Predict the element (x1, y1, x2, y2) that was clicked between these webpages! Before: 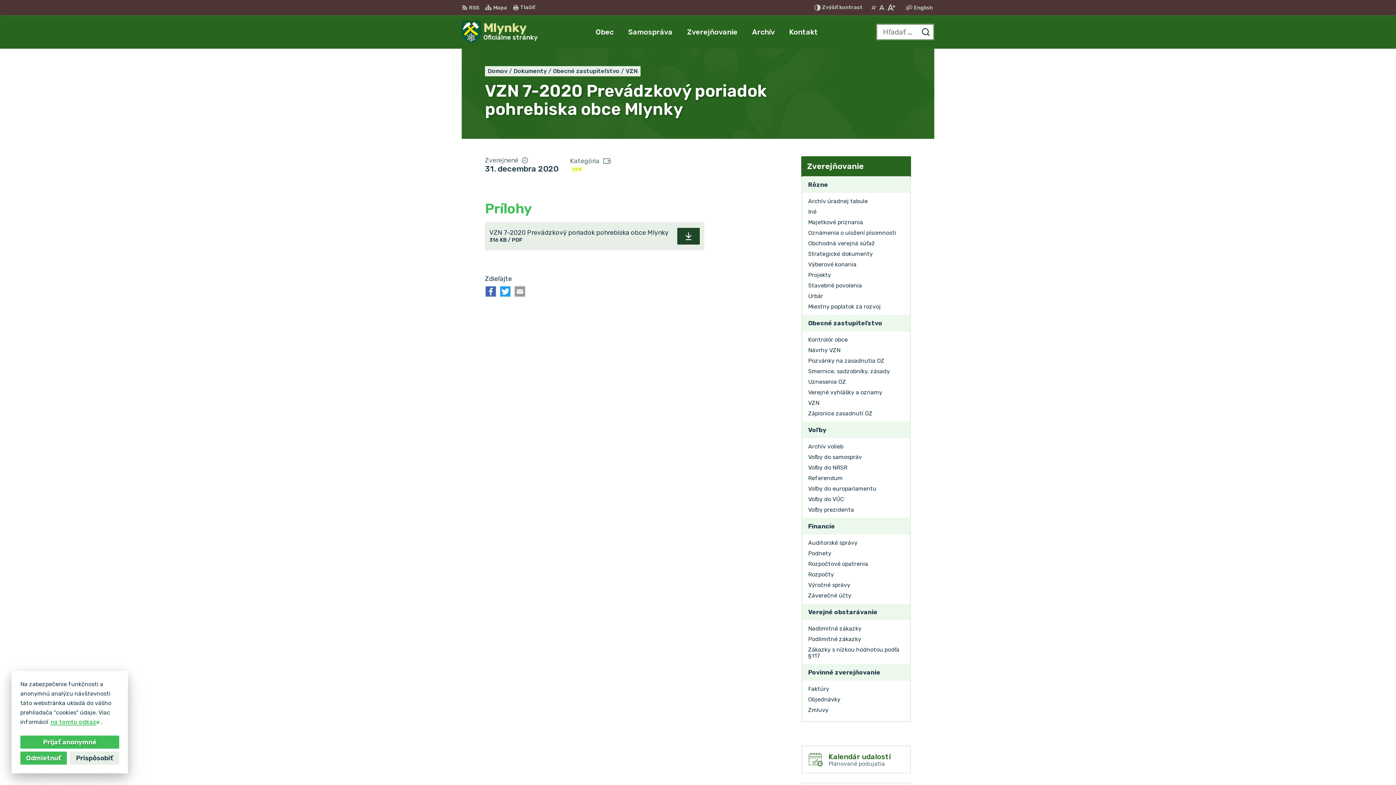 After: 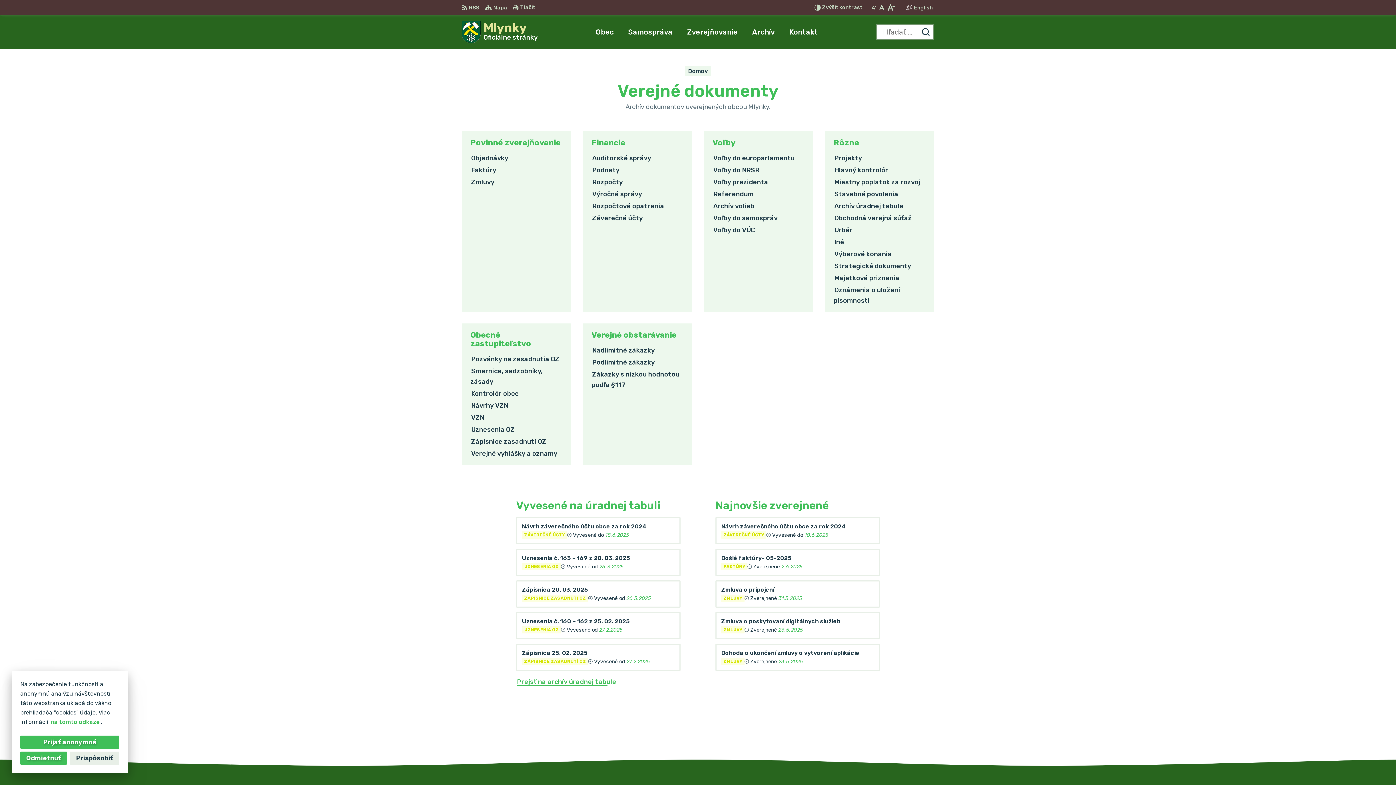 Action: bbox: (687, 21, 737, 42) label: Zverejňovanie